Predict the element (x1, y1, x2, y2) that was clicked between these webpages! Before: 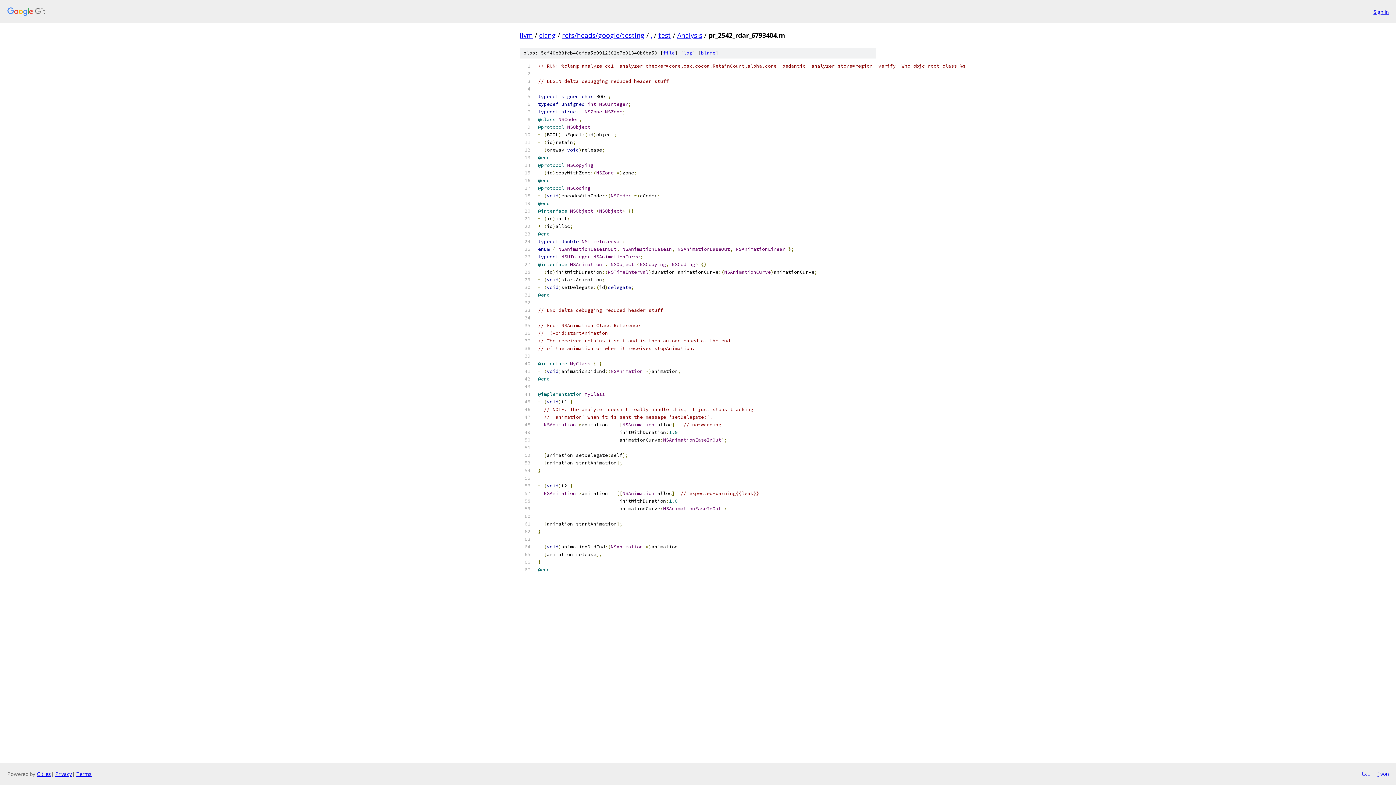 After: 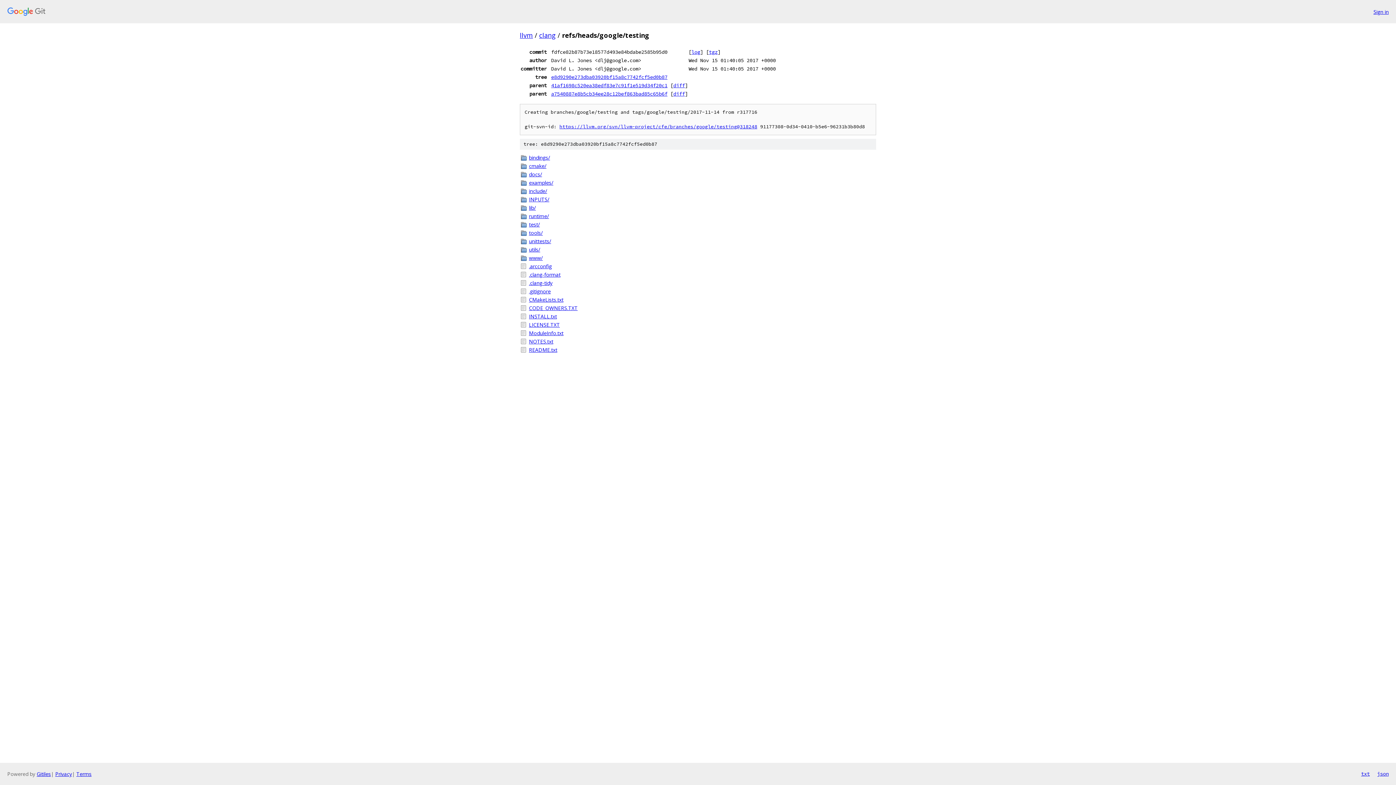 Action: bbox: (562, 30, 644, 39) label: refs/heads/google/testing